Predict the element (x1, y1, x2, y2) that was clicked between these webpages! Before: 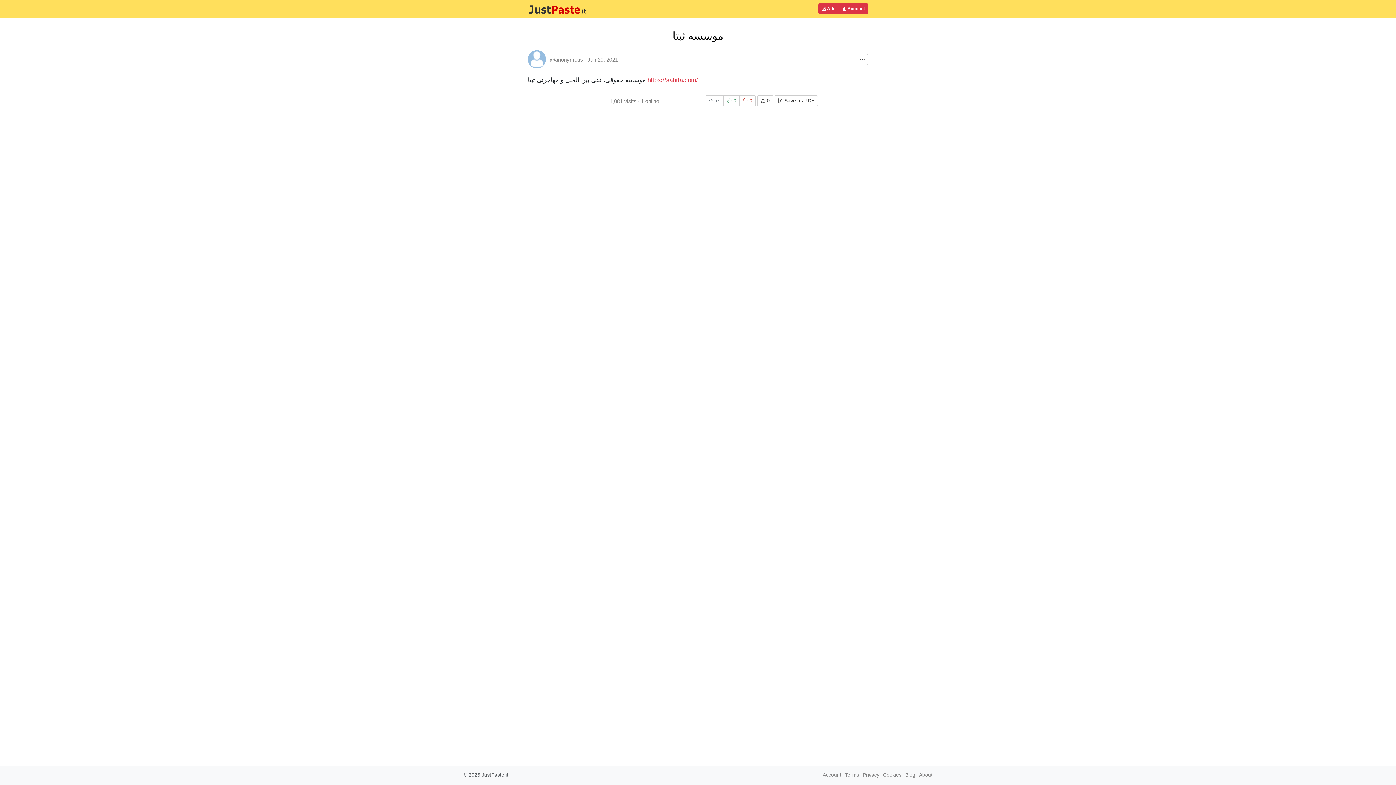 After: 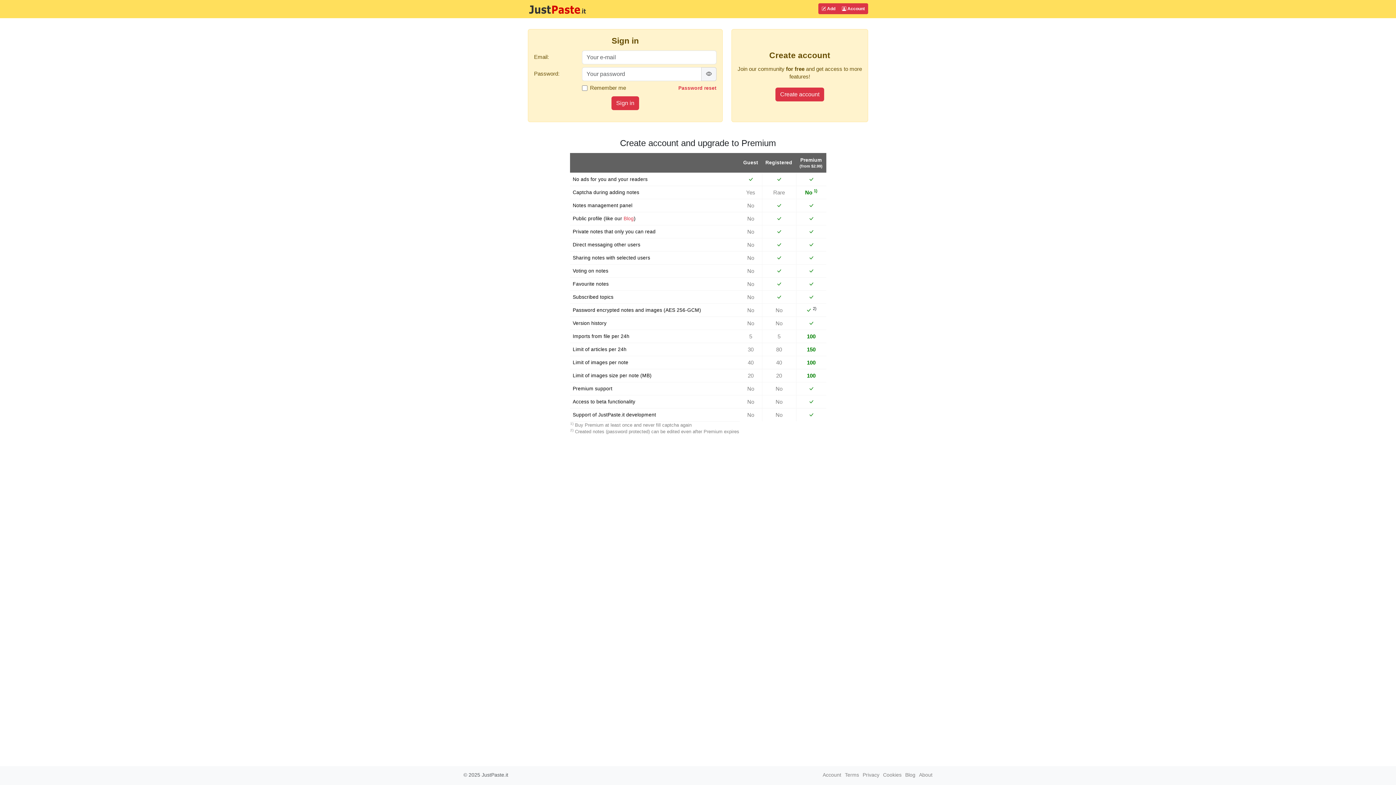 Action: label: Account bbox: (822, 772, 841, 778)